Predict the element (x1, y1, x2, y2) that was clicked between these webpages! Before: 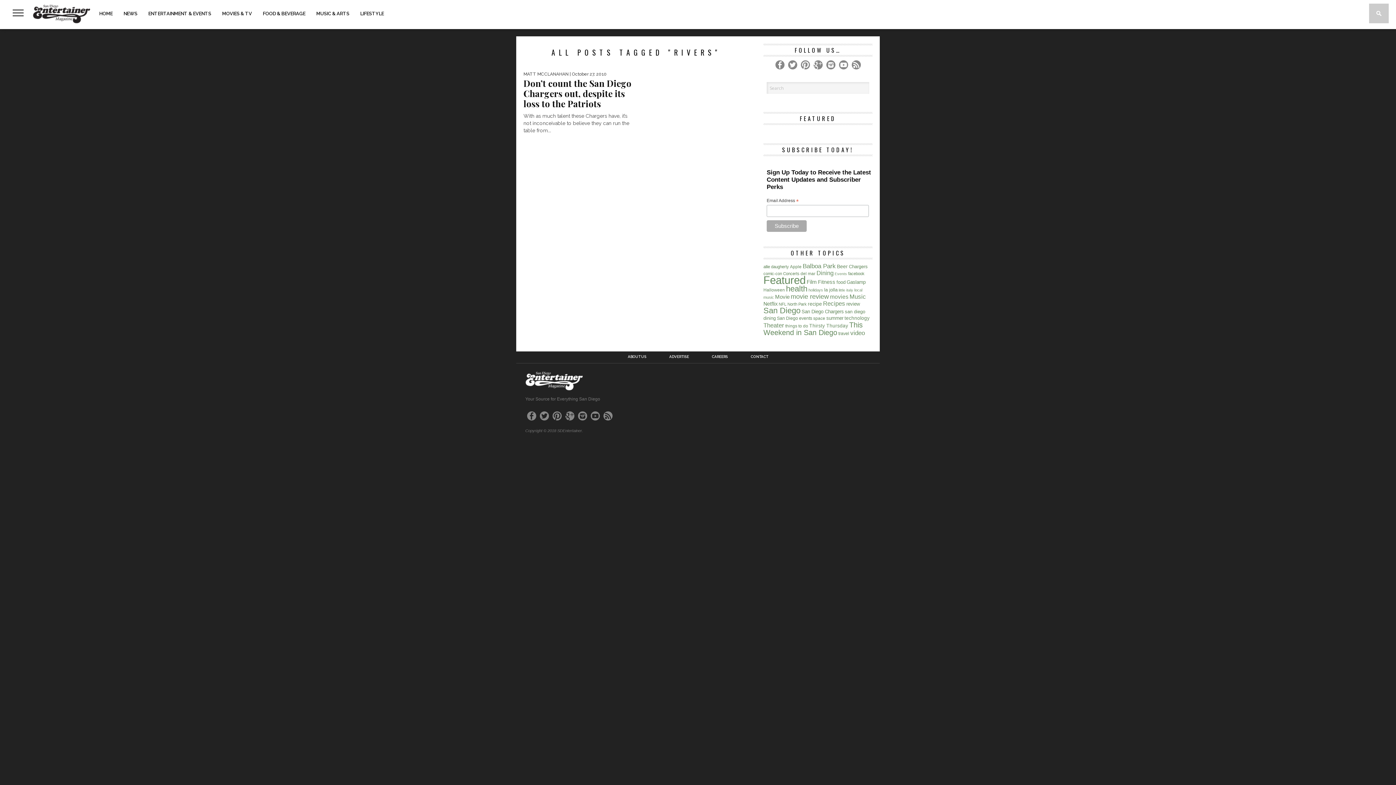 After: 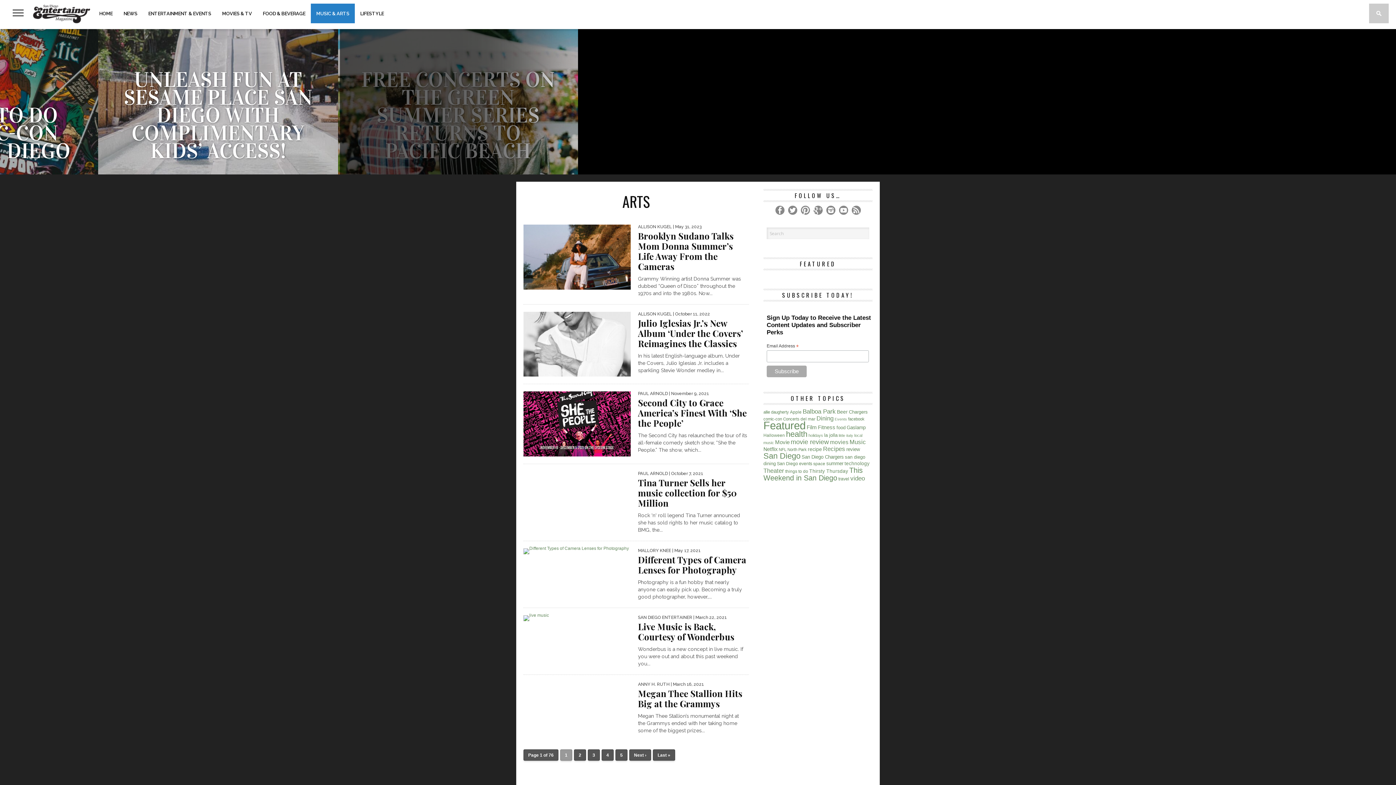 Action: bbox: (310, 3, 354, 23) label: MUSIC & ARTS